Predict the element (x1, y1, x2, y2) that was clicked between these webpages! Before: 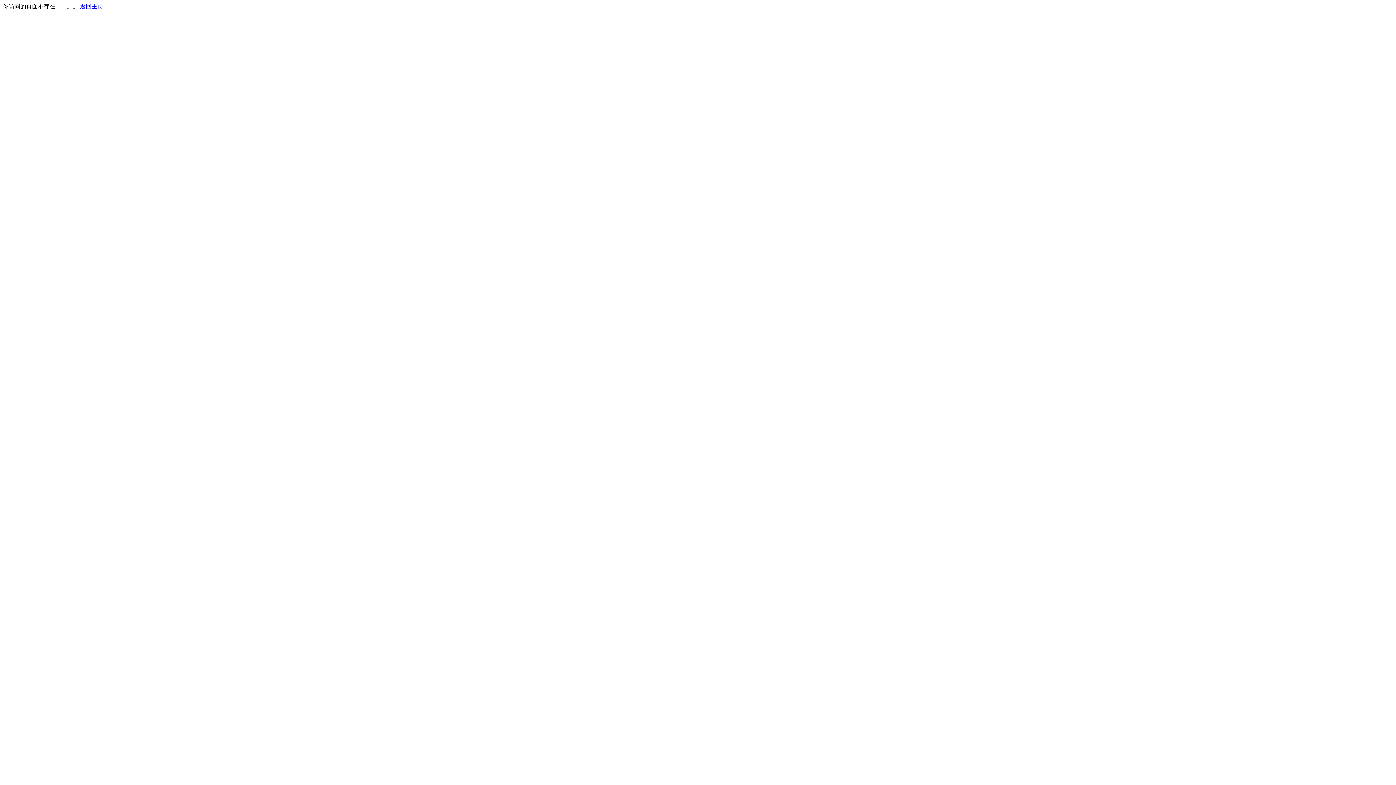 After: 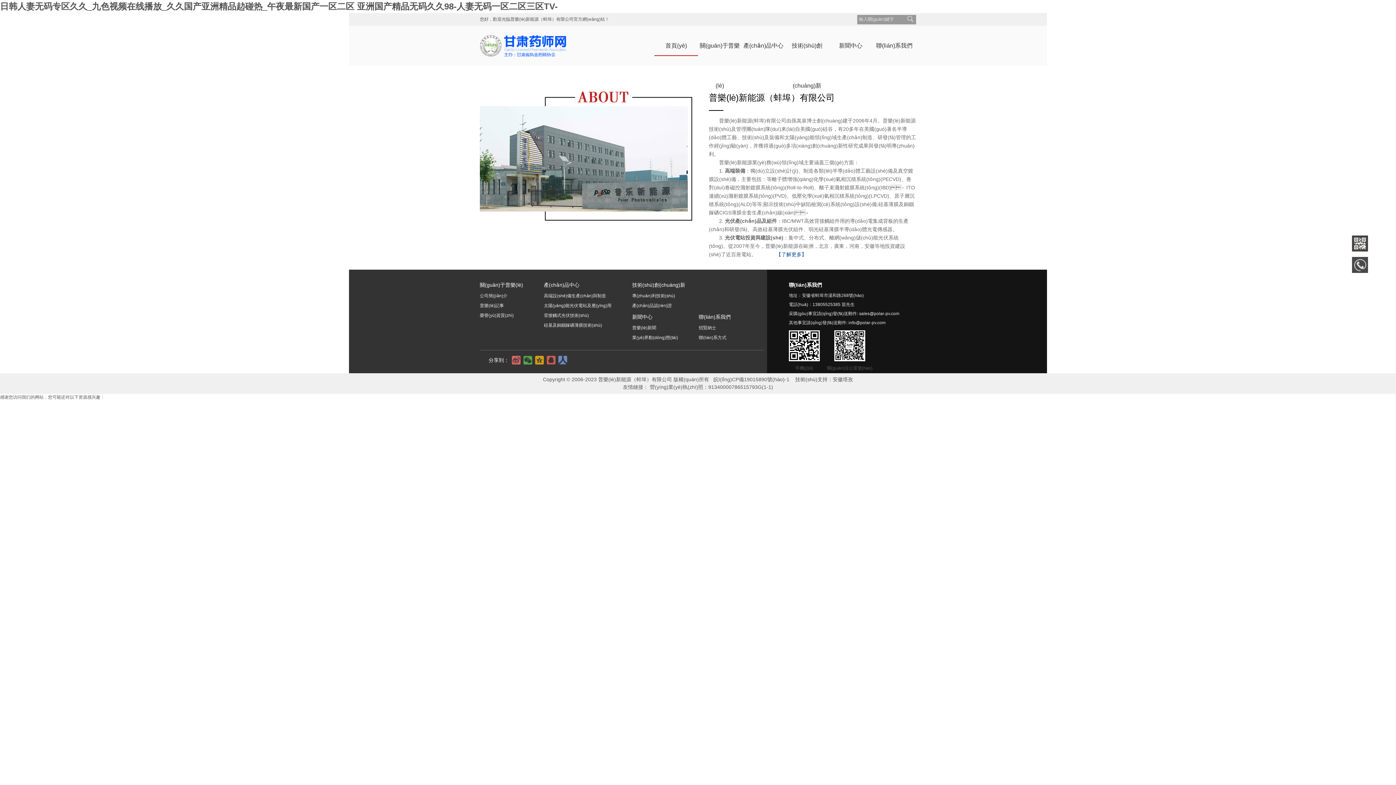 Action: label: 返回主页 bbox: (80, 3, 103, 9)